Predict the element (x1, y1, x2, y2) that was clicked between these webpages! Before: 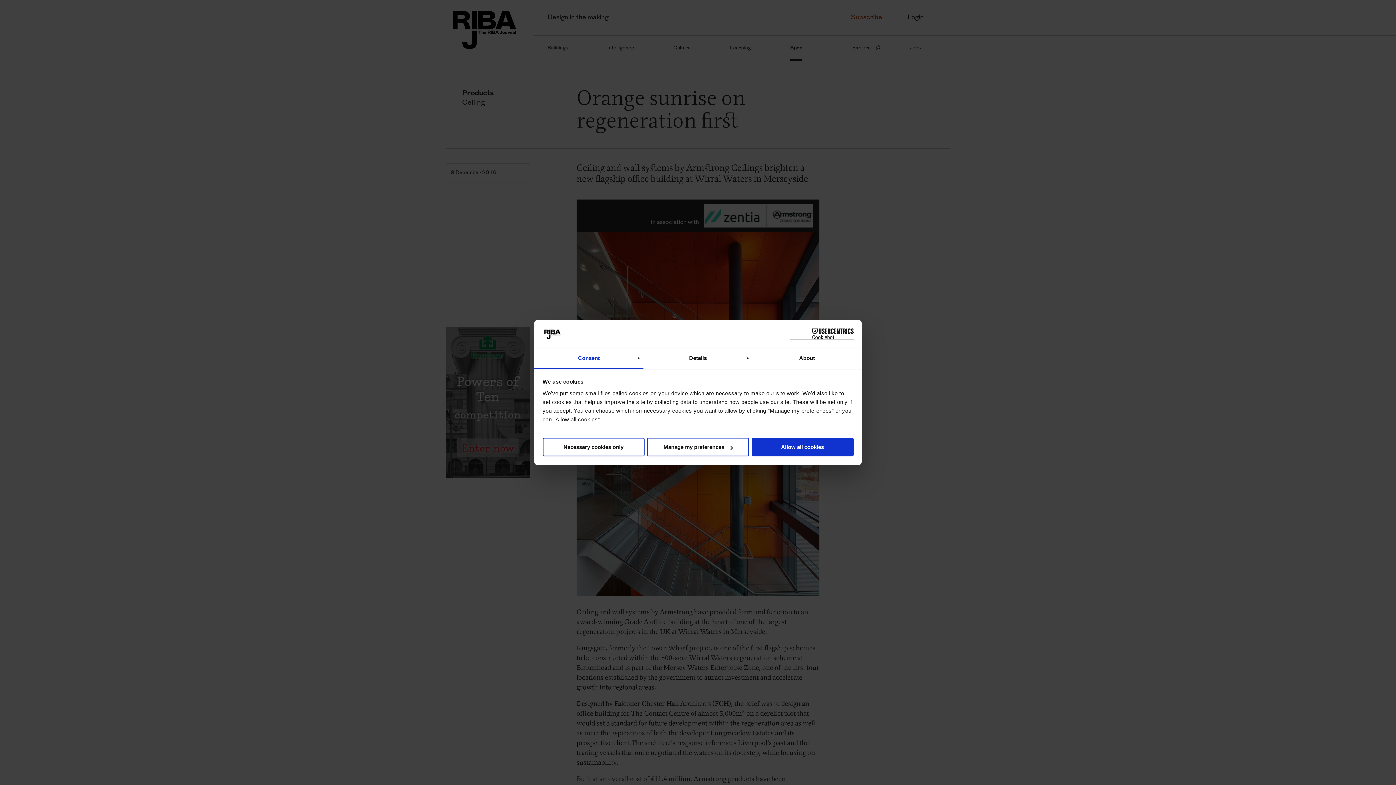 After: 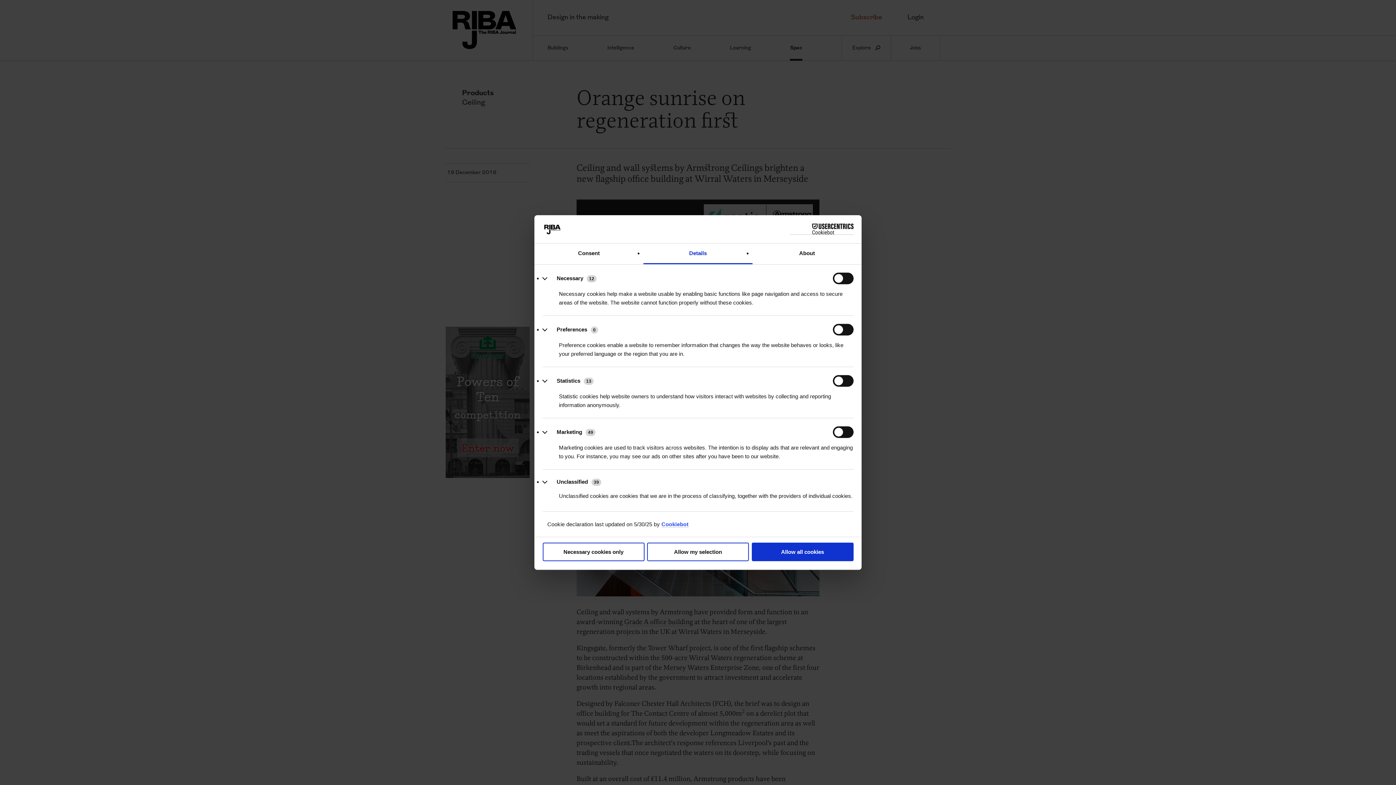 Action: bbox: (643, 348, 752, 369) label: Details